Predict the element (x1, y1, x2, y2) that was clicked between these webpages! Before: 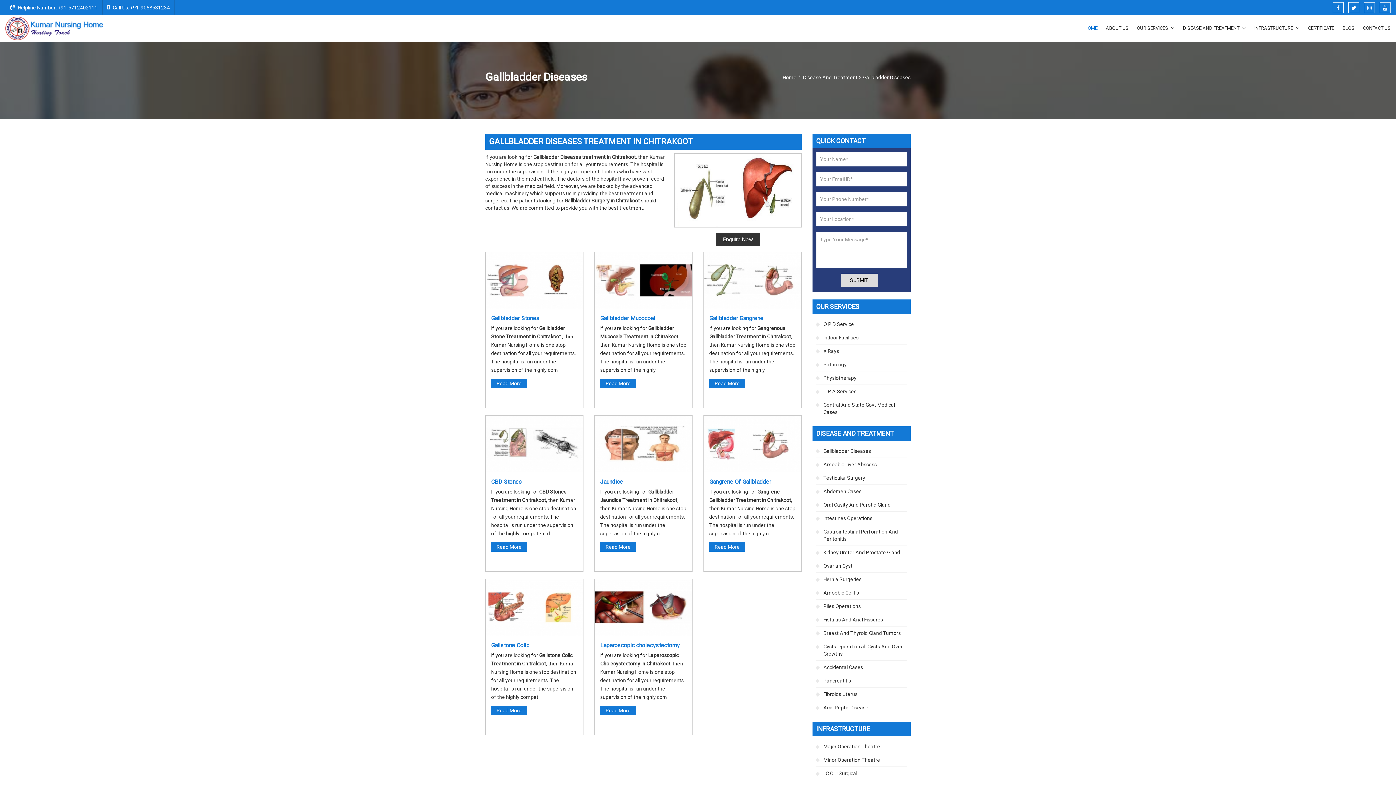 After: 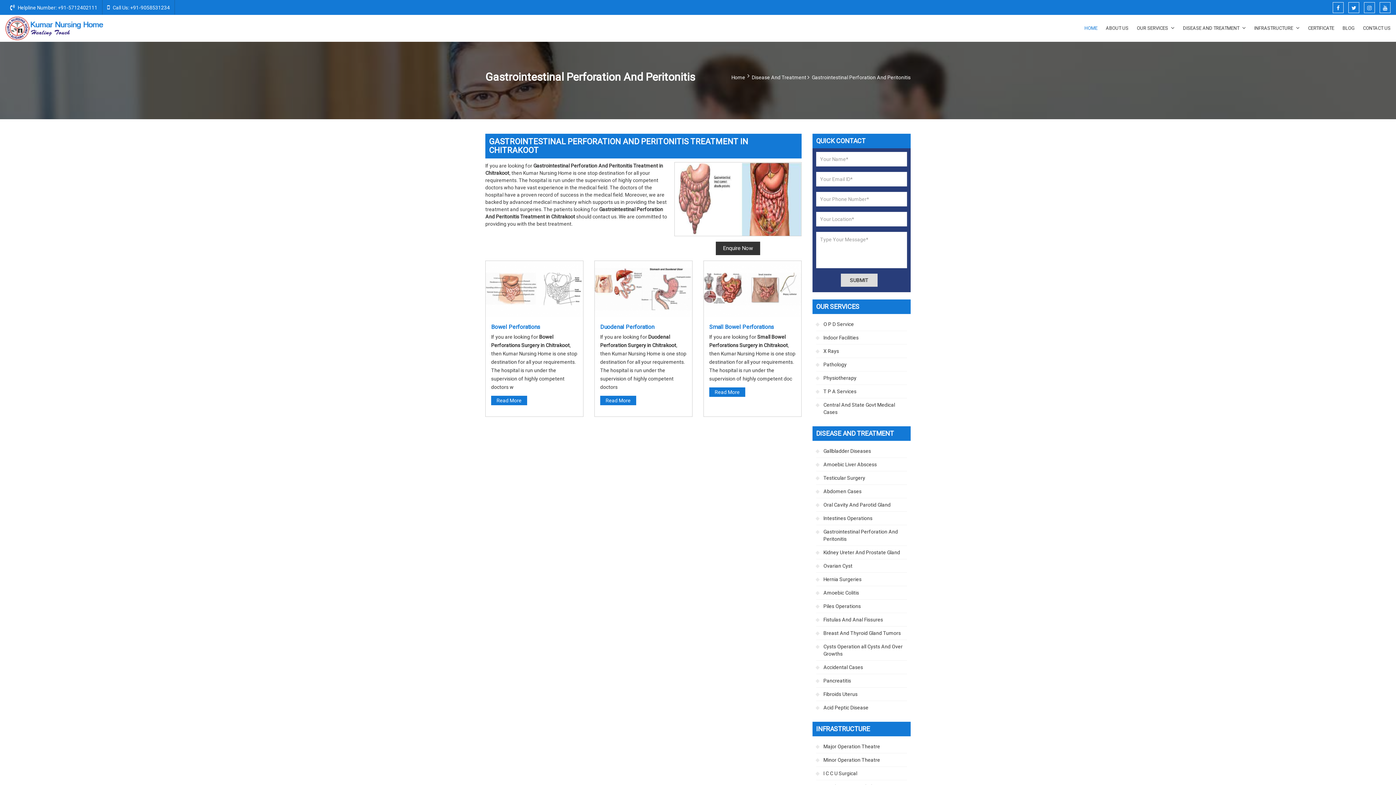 Action: bbox: (816, 525, 907, 545) label: Gastrointestinal Perforation And Peritonitis